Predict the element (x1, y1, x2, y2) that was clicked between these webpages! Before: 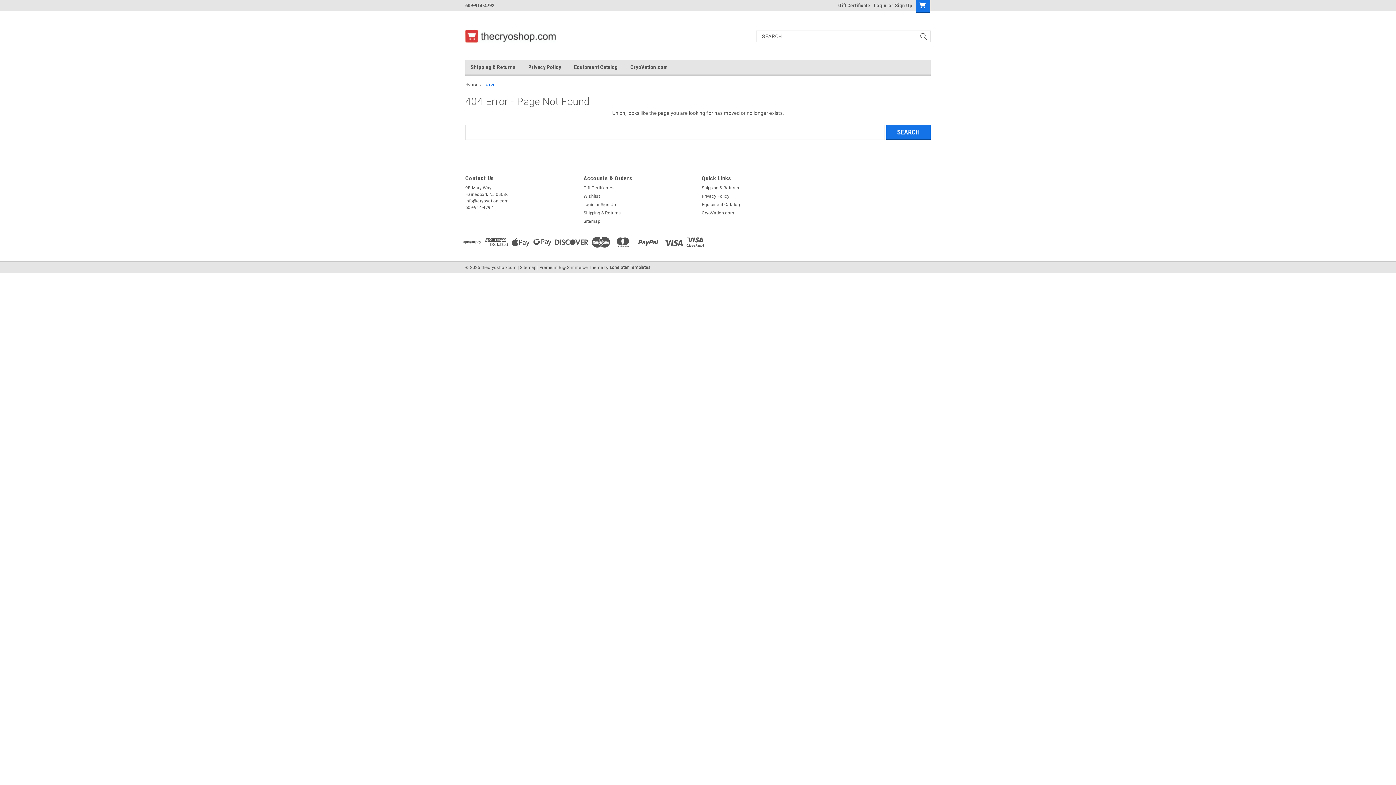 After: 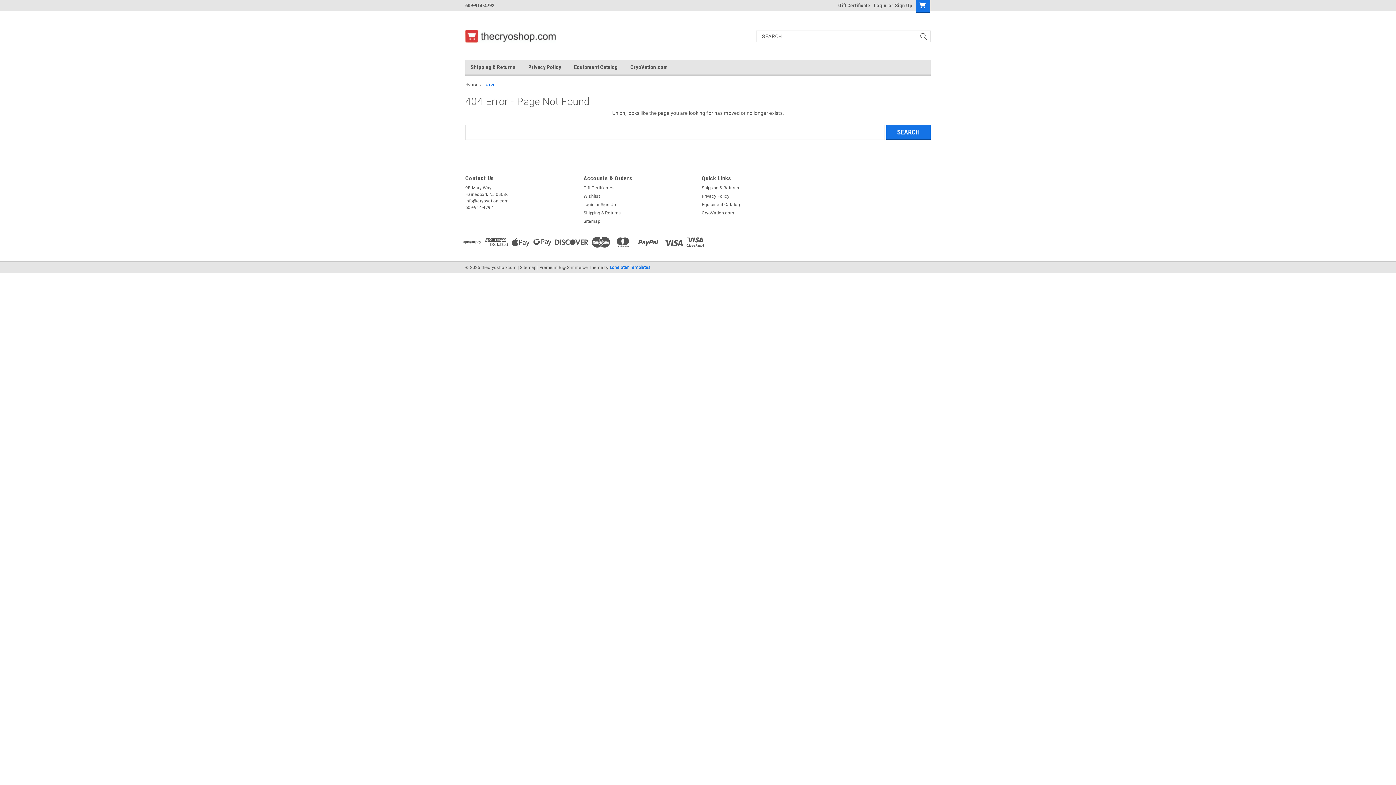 Action: label: Lone Star Templates bbox: (609, 265, 650, 270)